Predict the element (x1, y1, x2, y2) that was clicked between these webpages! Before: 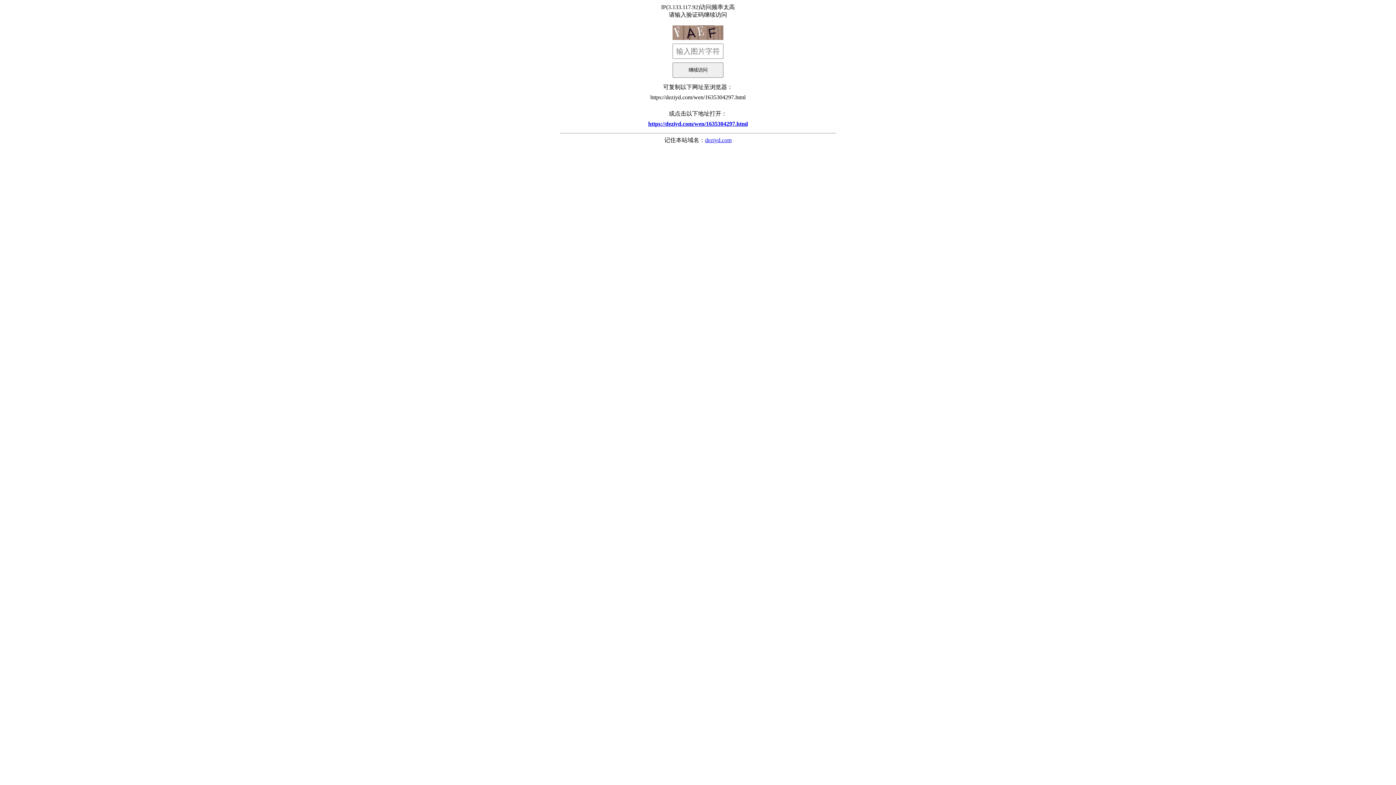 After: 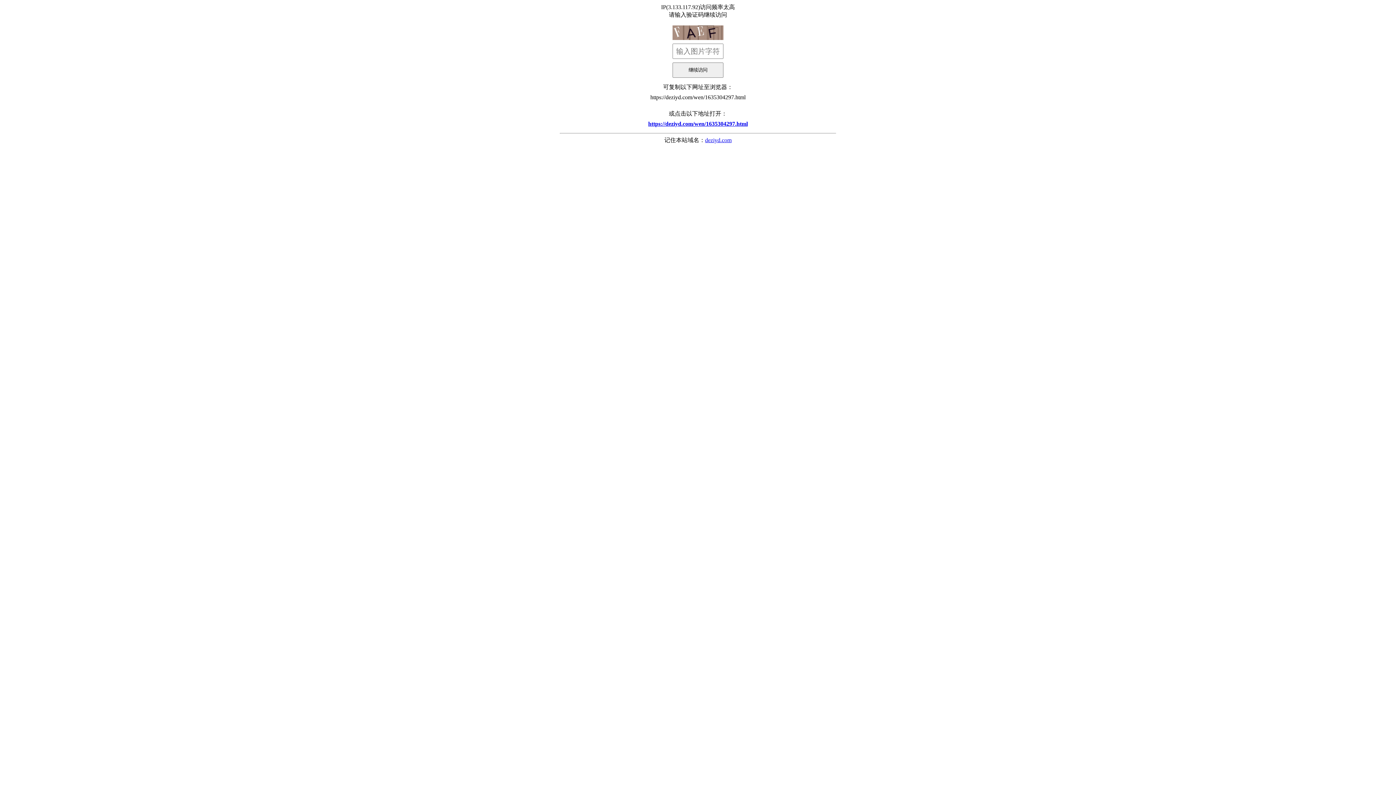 Action: bbox: (705, 137, 731, 143) label: deziyd.com